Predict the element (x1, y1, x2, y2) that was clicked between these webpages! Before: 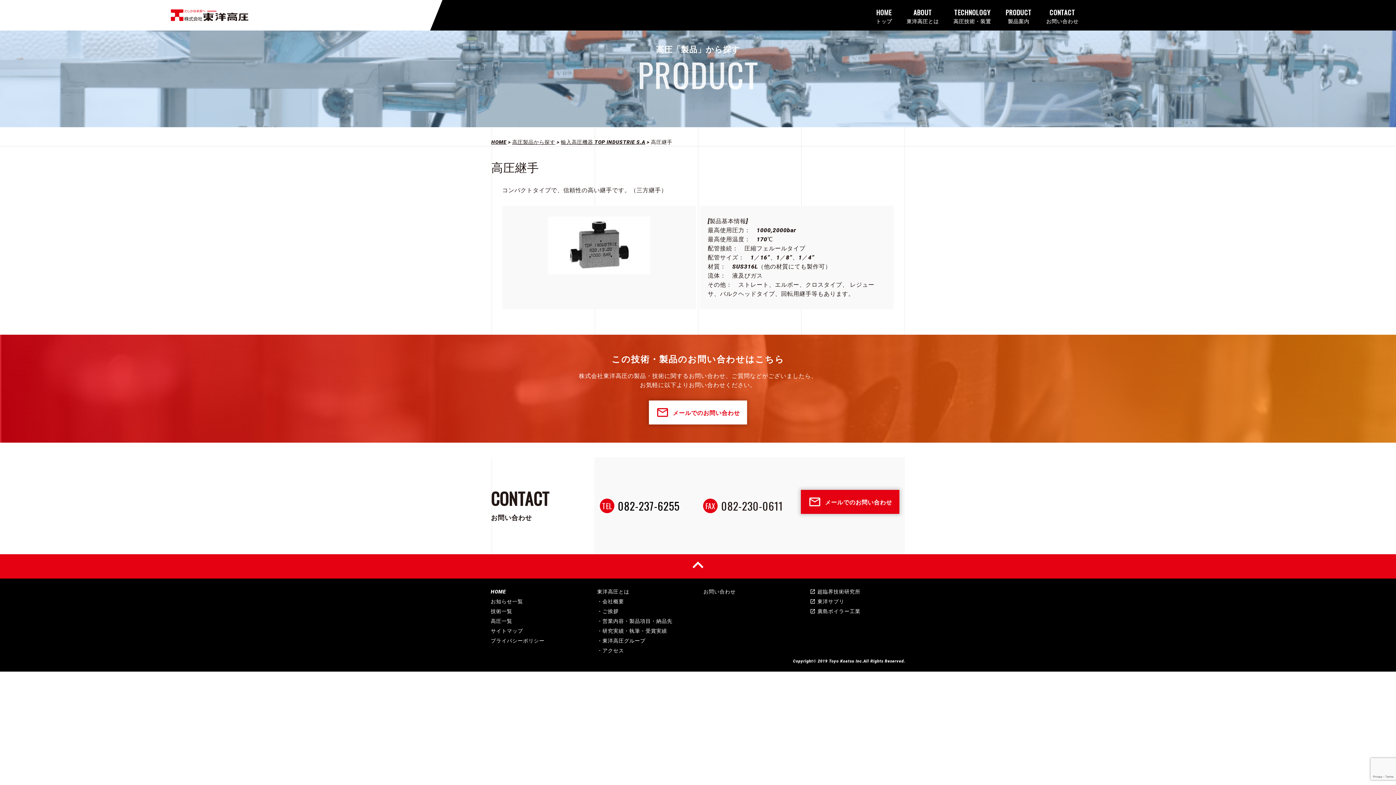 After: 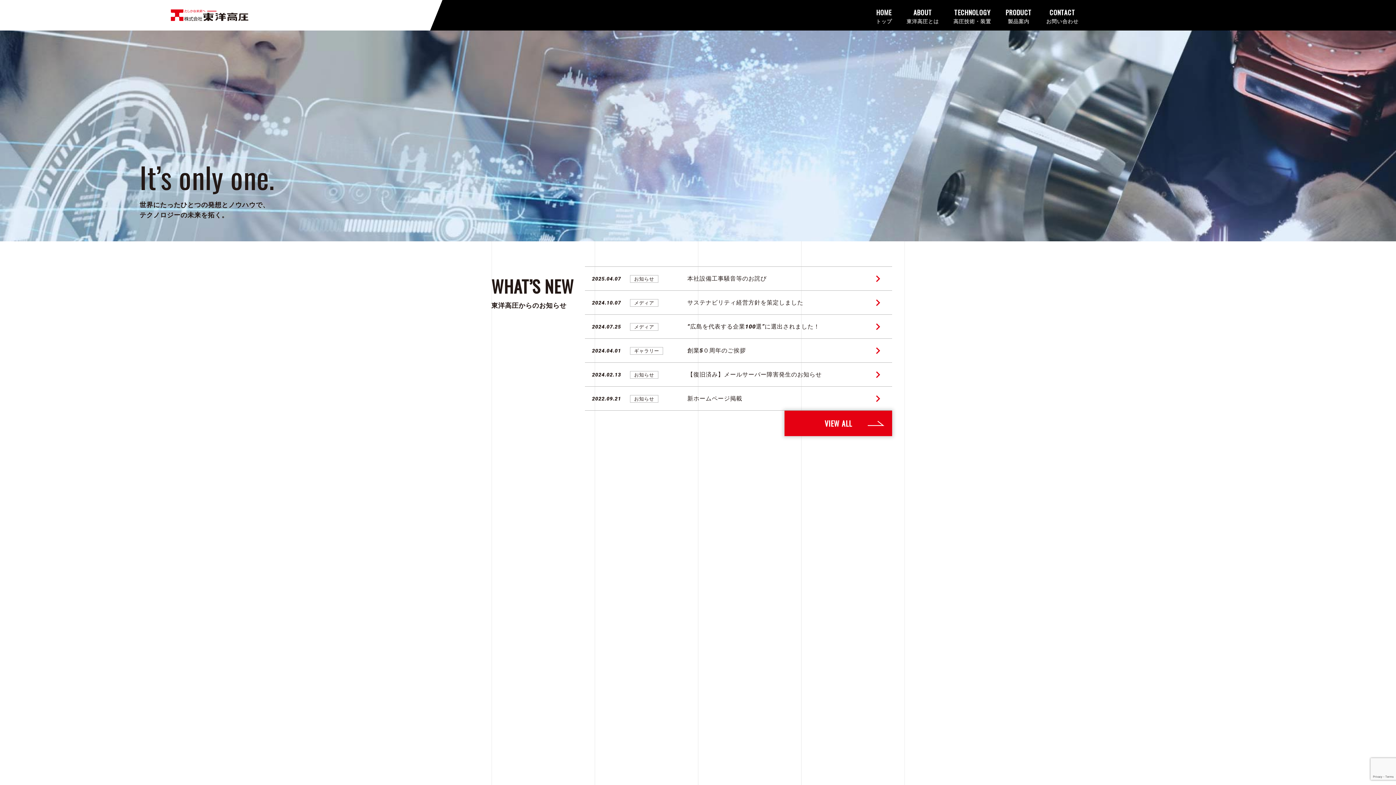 Action: bbox: (490, 588, 586, 596) label: HOME